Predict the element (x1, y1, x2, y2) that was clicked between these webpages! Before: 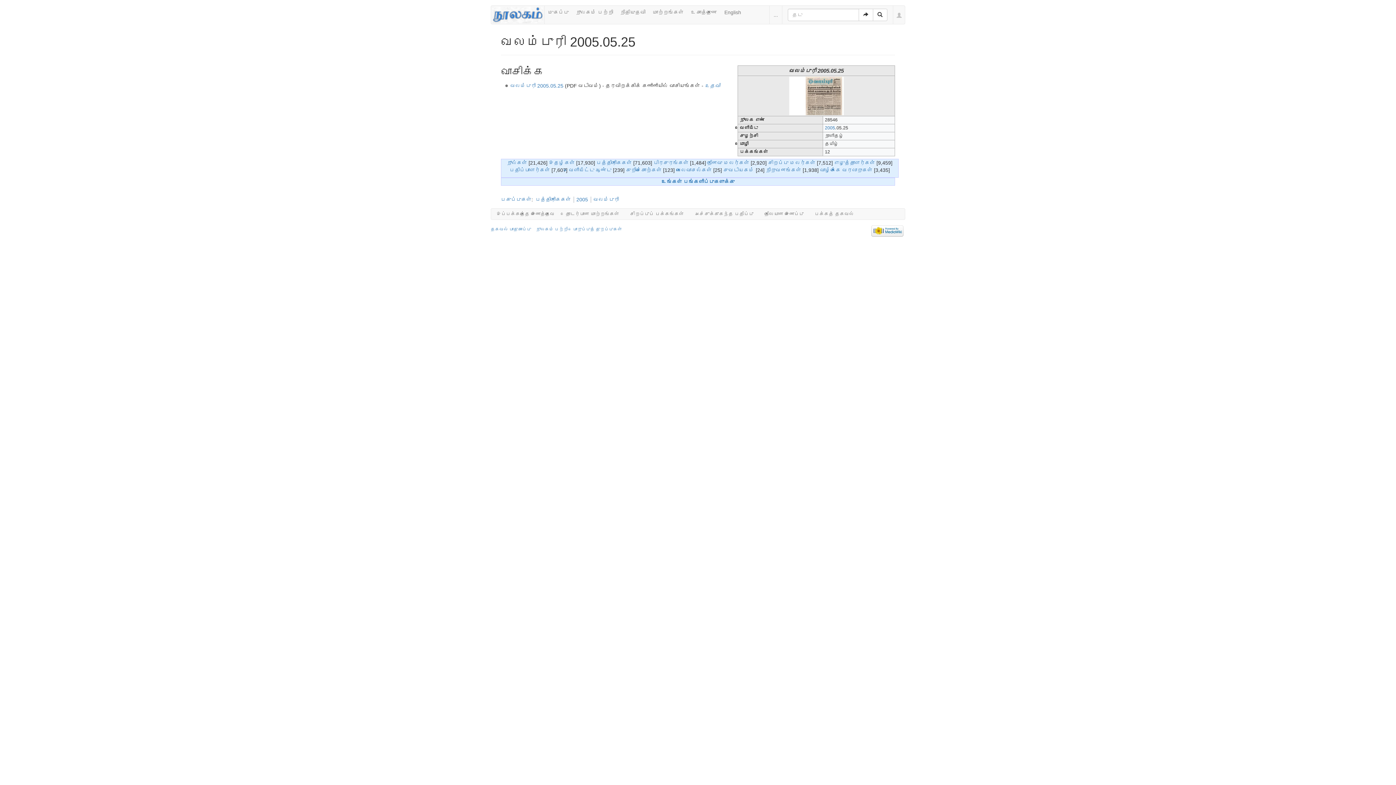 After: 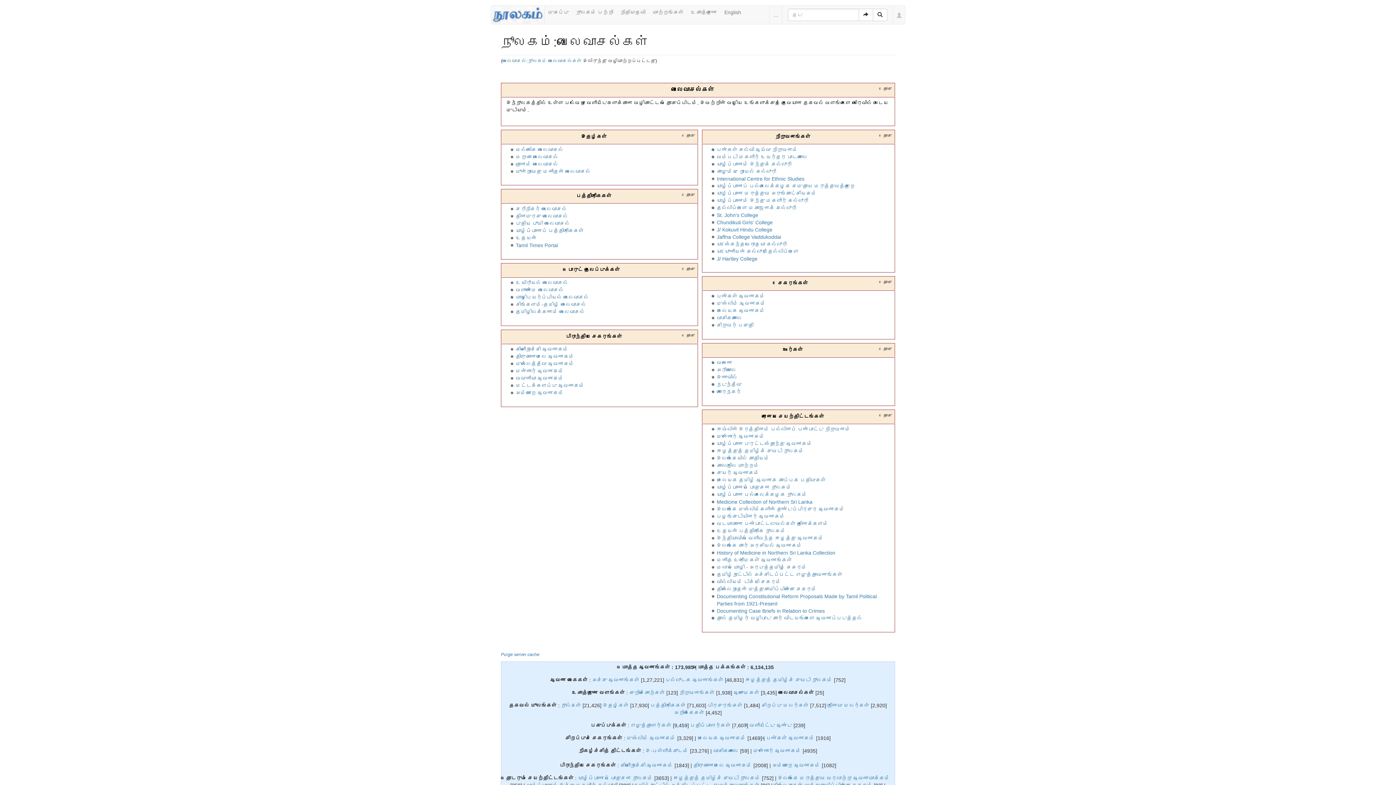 Action: label: வலைவாசல்கள் bbox: (676, 167, 712, 172)